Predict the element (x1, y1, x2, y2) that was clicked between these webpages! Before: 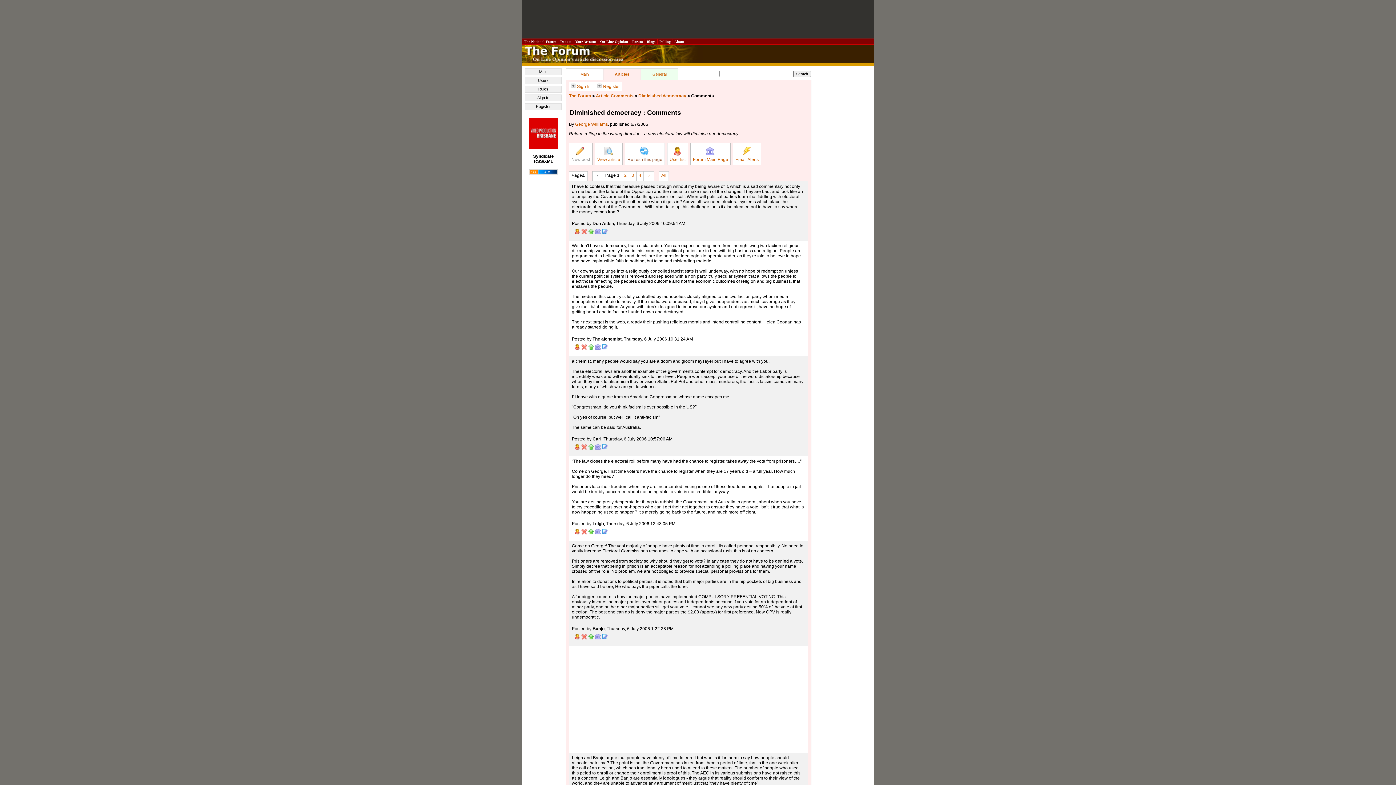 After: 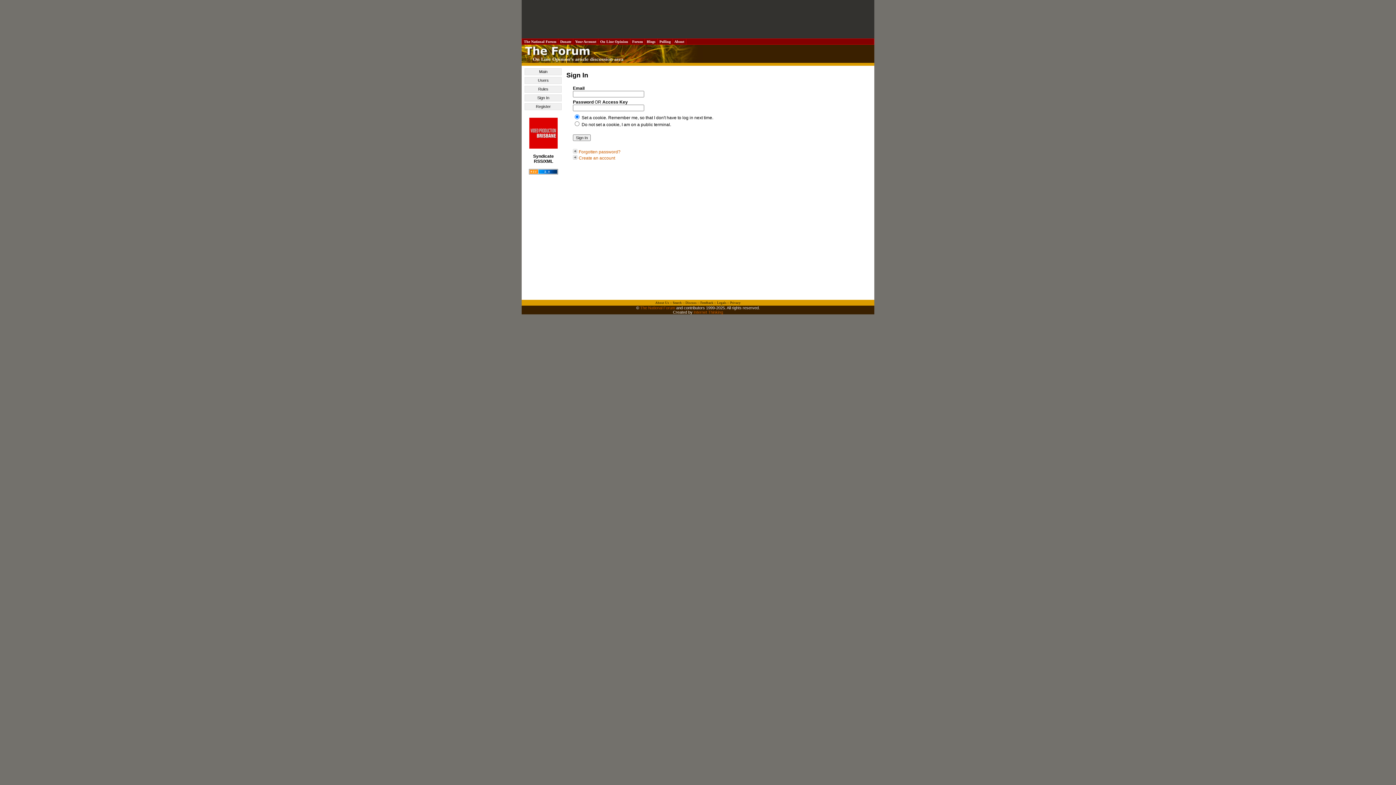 Action: bbox: (581, 346, 587, 351)